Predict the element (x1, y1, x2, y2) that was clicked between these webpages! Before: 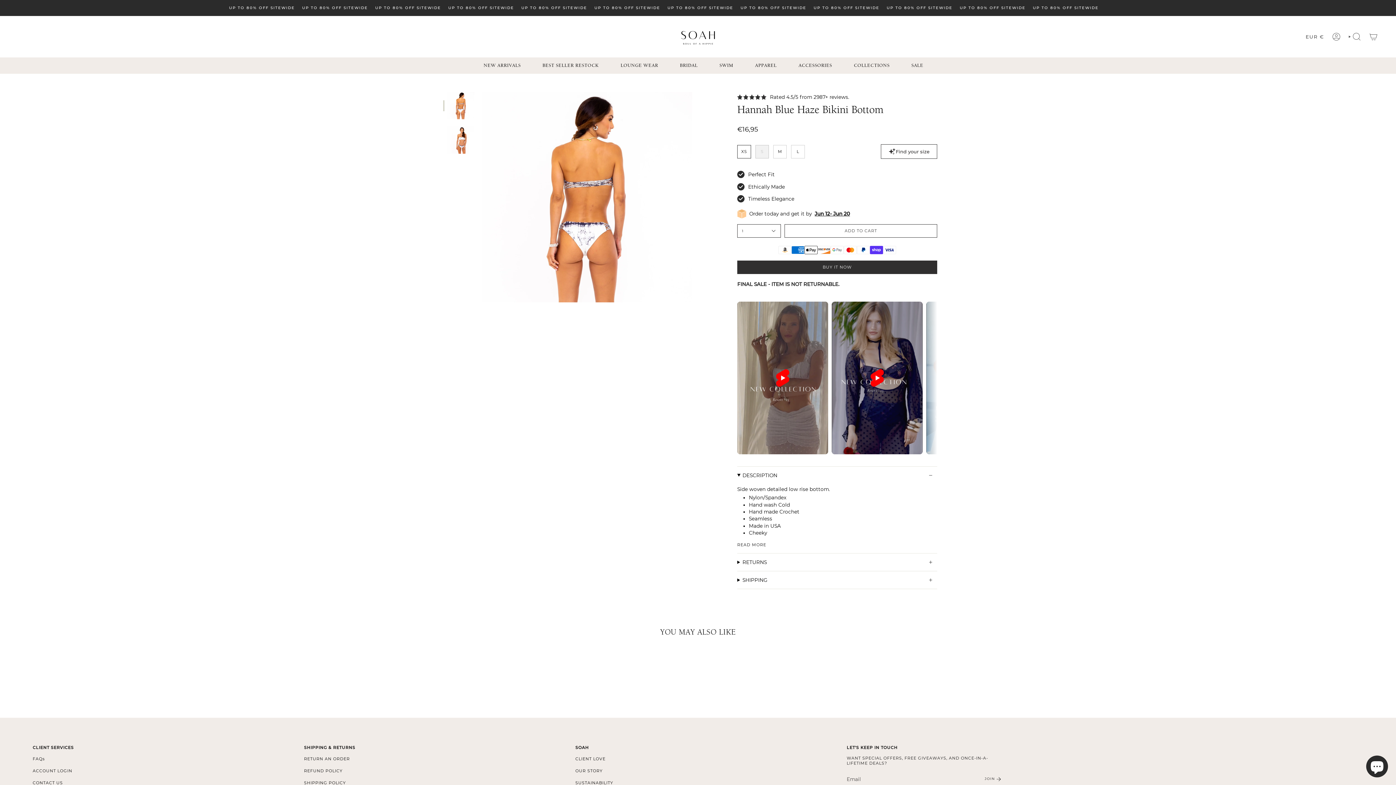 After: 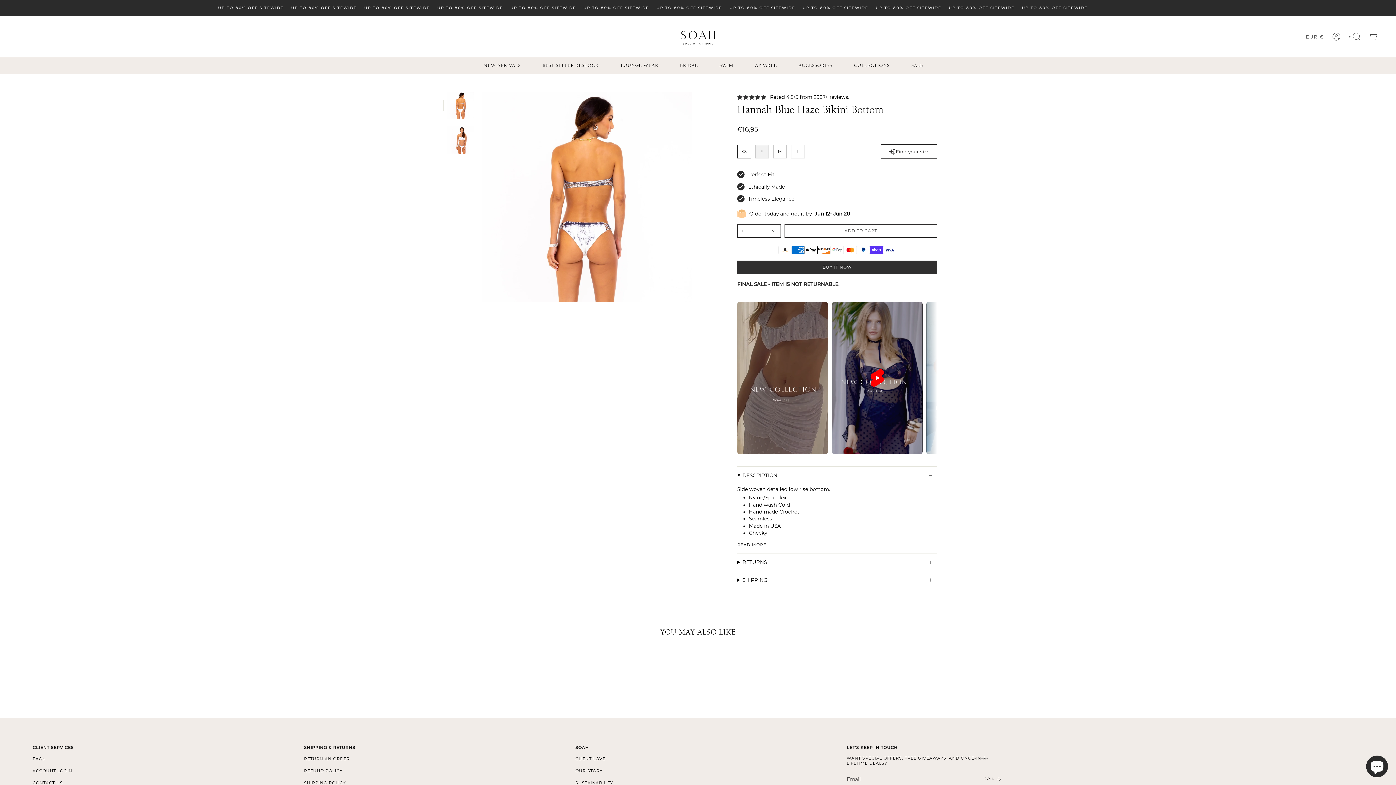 Action: bbox: (773, 368, 792, 387)